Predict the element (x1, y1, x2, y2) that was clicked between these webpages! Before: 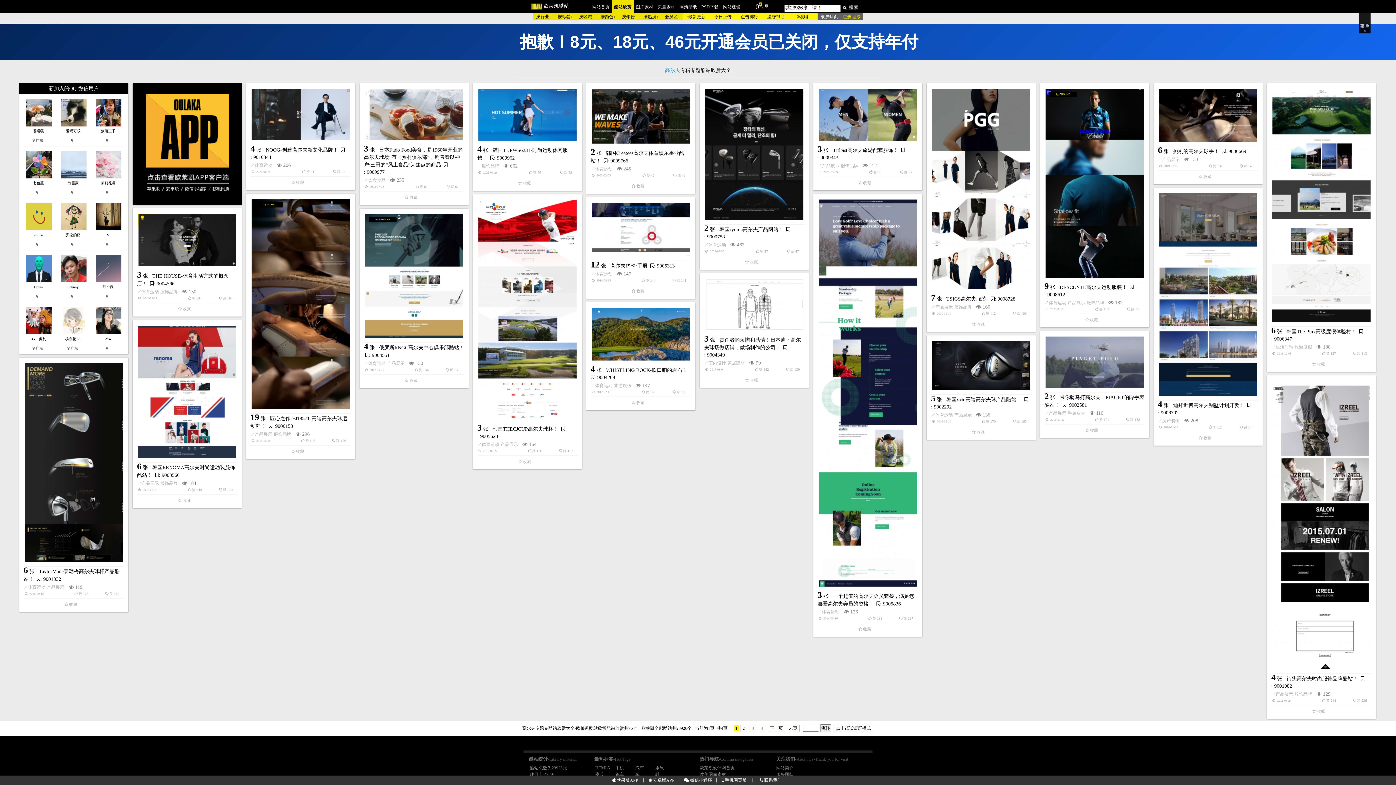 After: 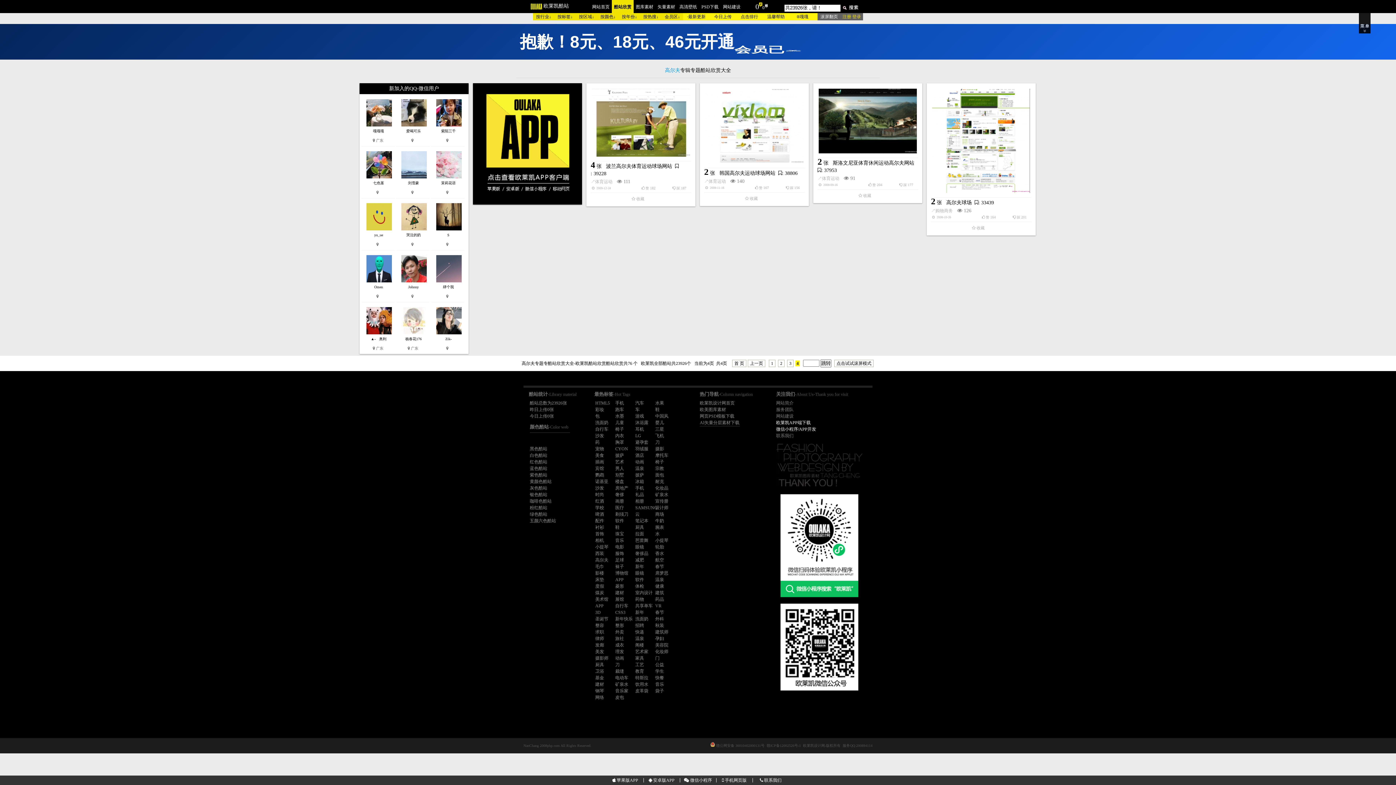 Action: label: 未页 bbox: (786, 725, 799, 732)